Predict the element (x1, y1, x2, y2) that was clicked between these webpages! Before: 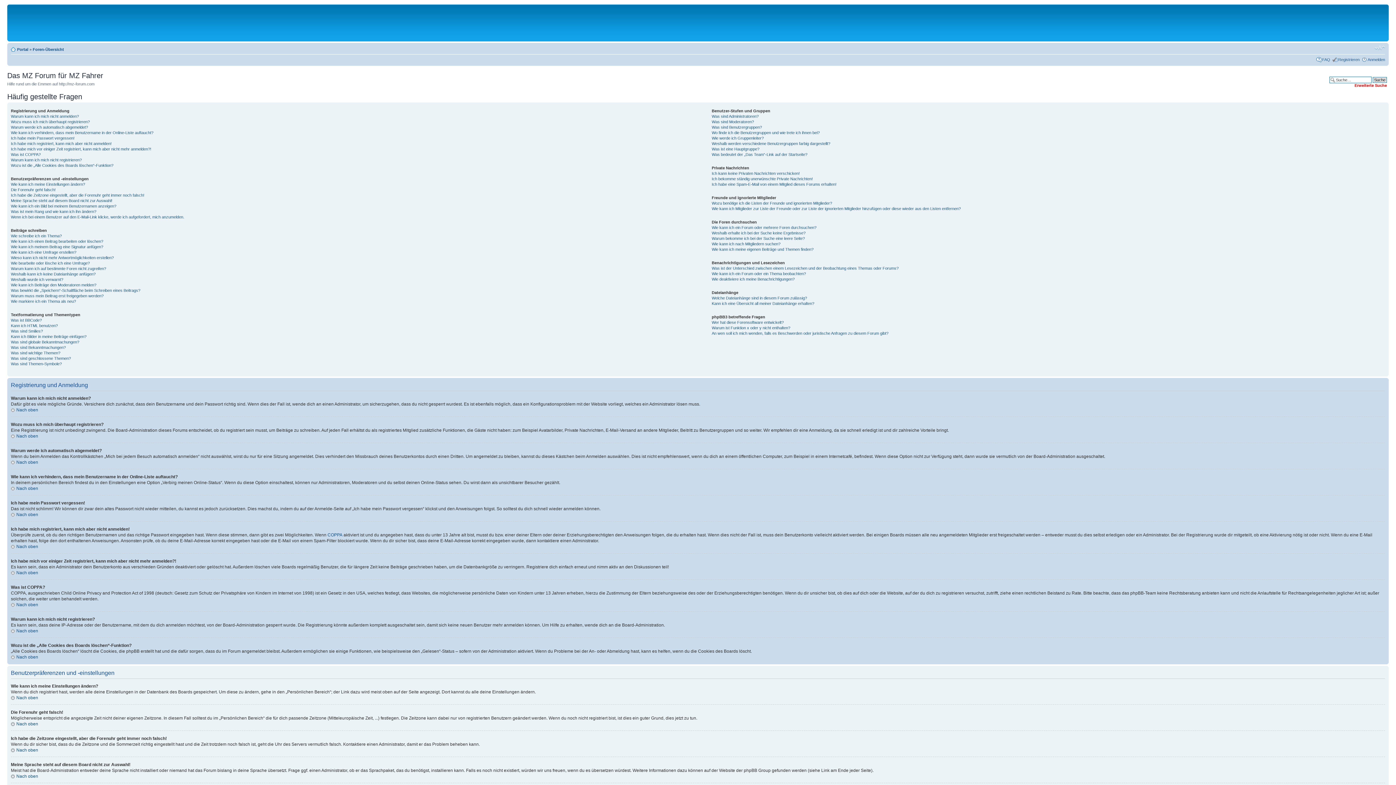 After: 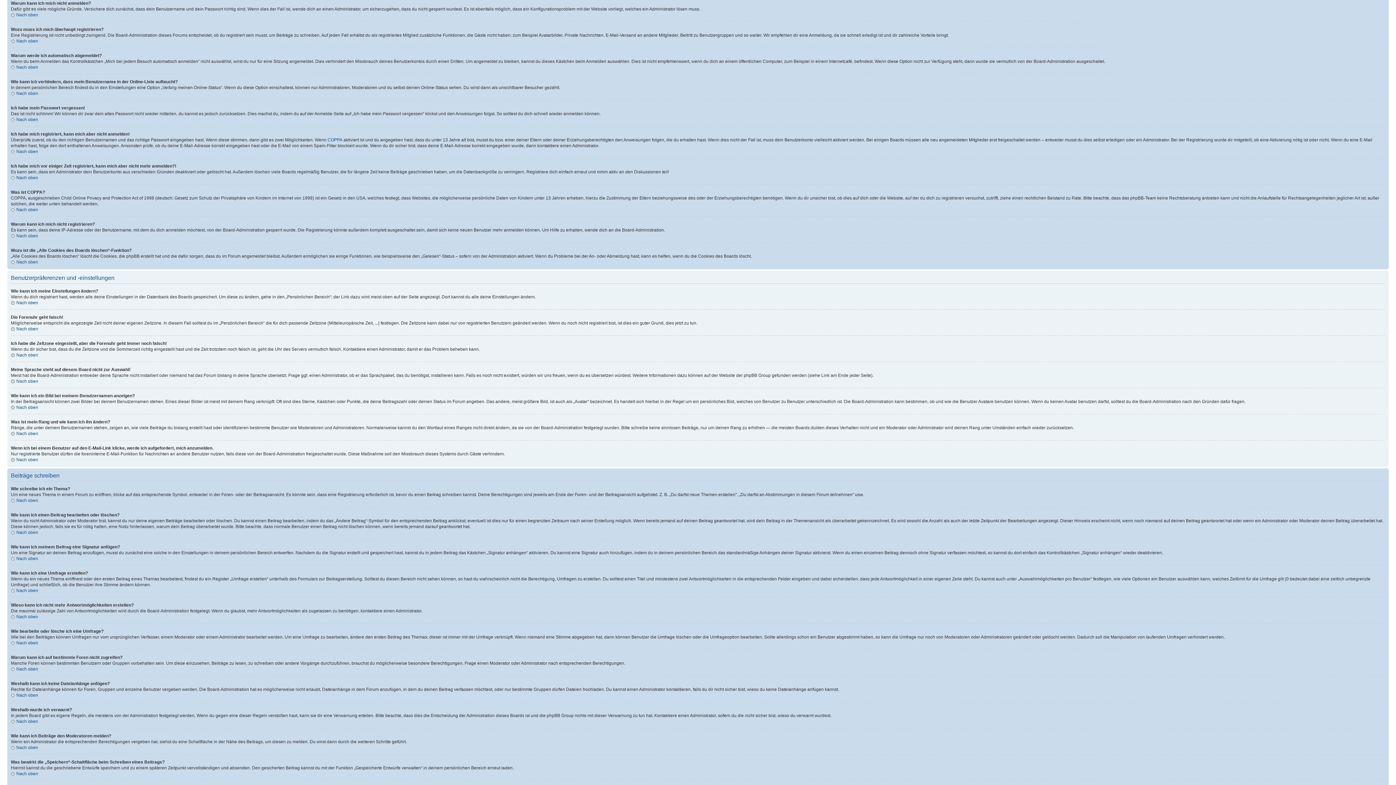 Action: label: Warum kann ich mich nicht anmelden? bbox: (10, 114, 78, 118)